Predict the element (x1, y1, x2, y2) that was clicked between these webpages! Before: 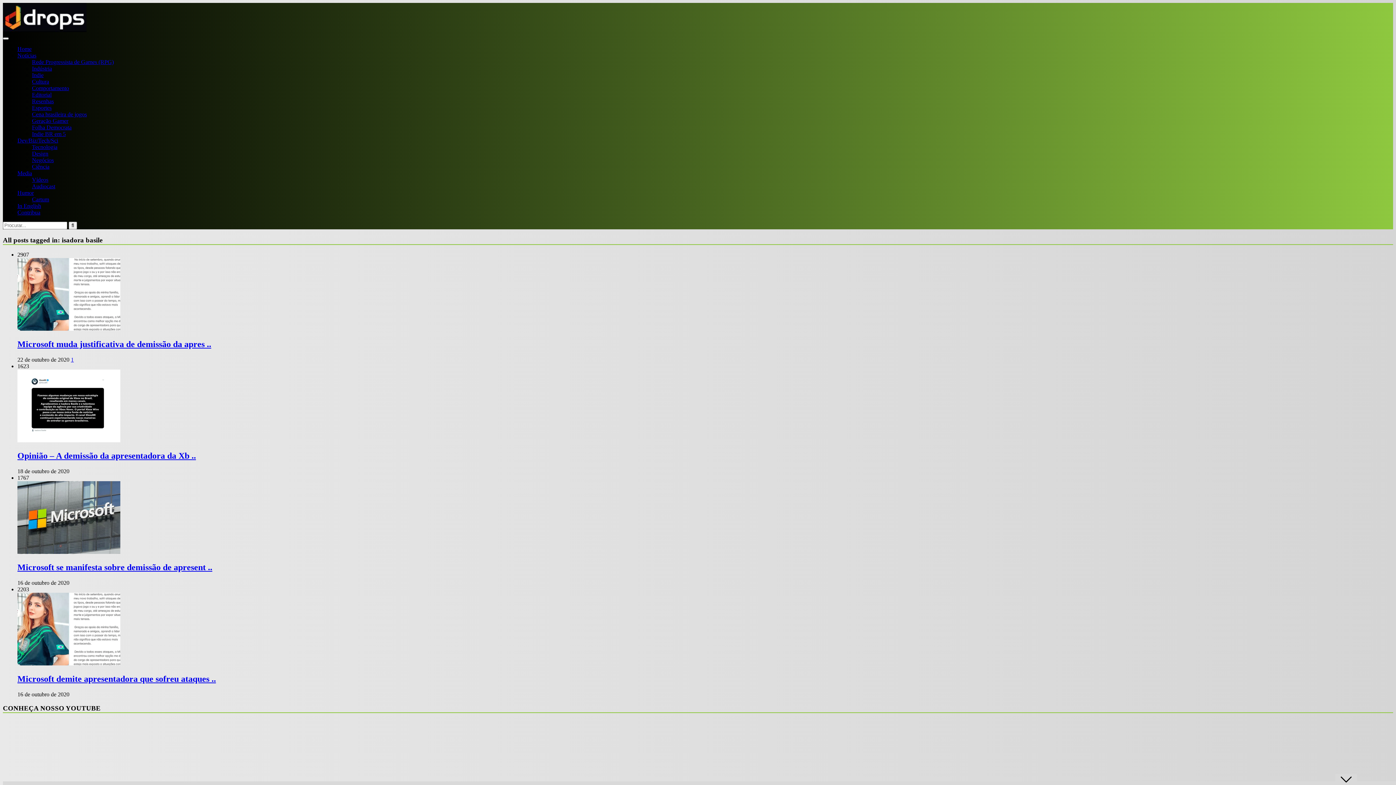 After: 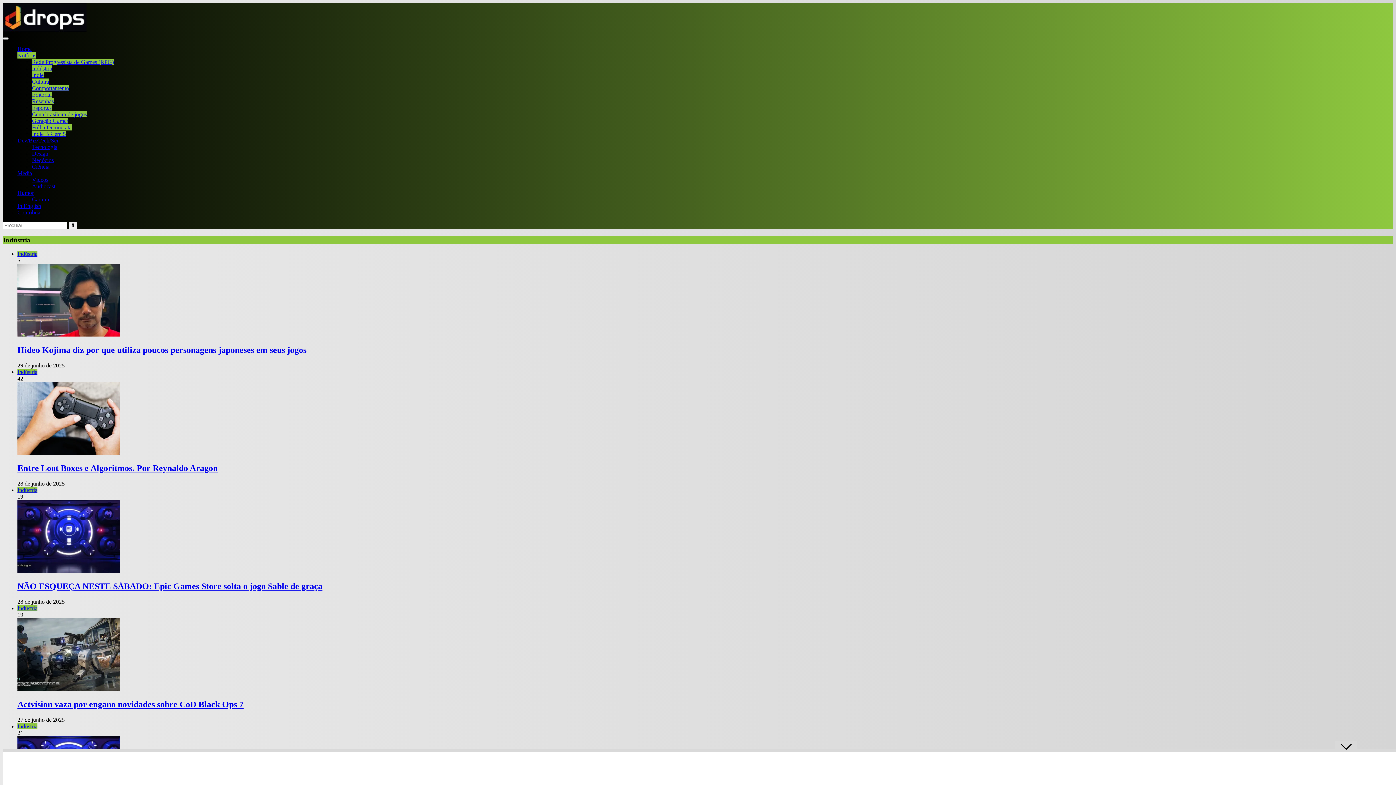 Action: bbox: (32, 65, 52, 71) label: Indústria